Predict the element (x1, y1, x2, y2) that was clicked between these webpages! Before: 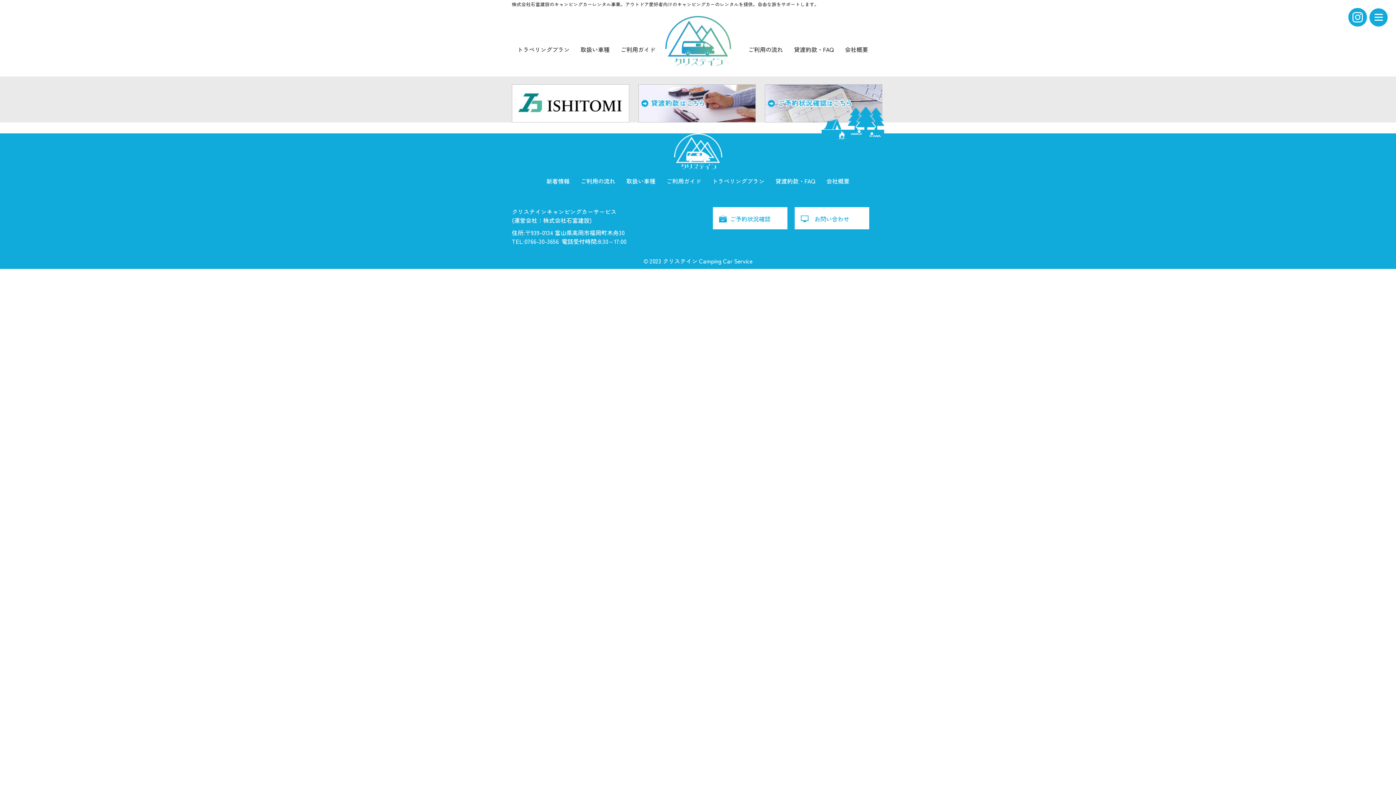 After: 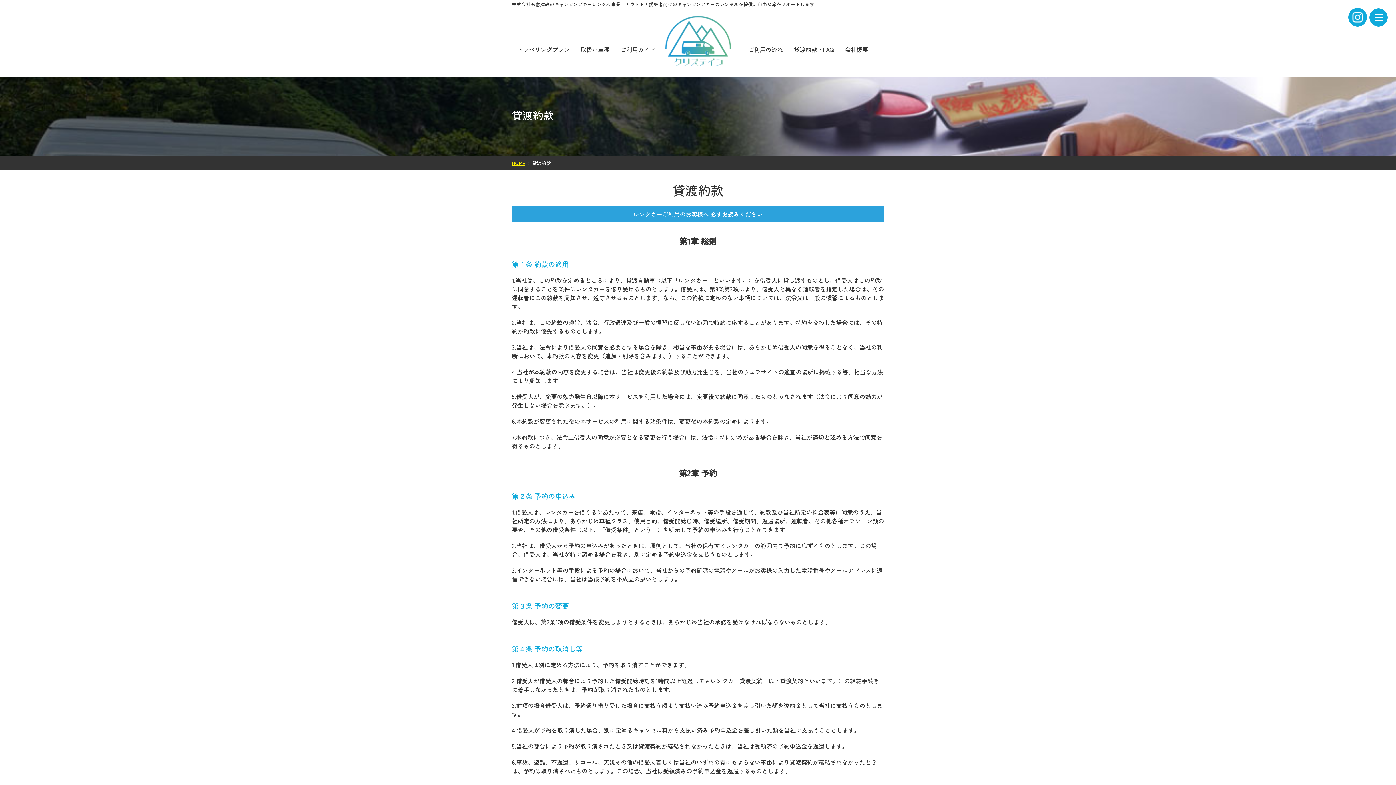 Action: bbox: (638, 84, 756, 122)